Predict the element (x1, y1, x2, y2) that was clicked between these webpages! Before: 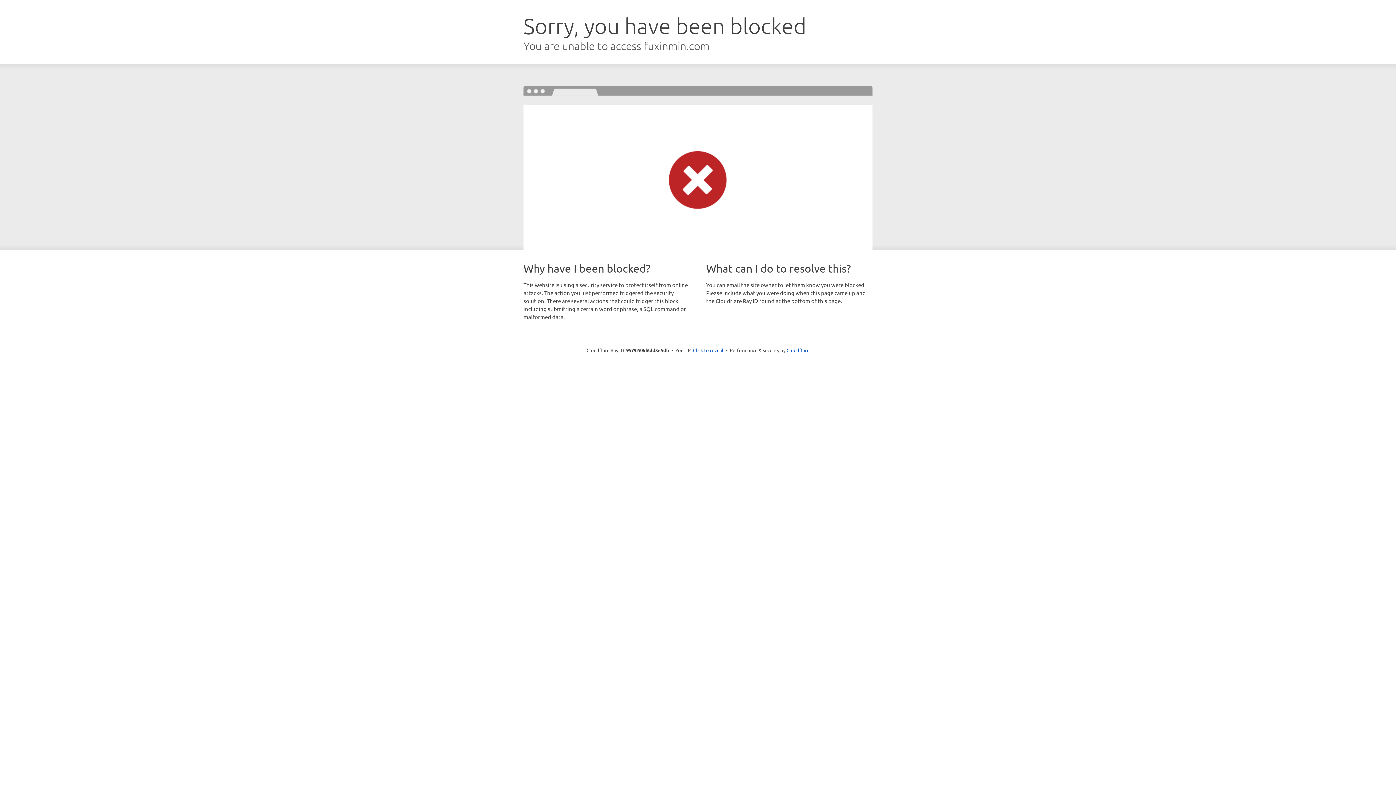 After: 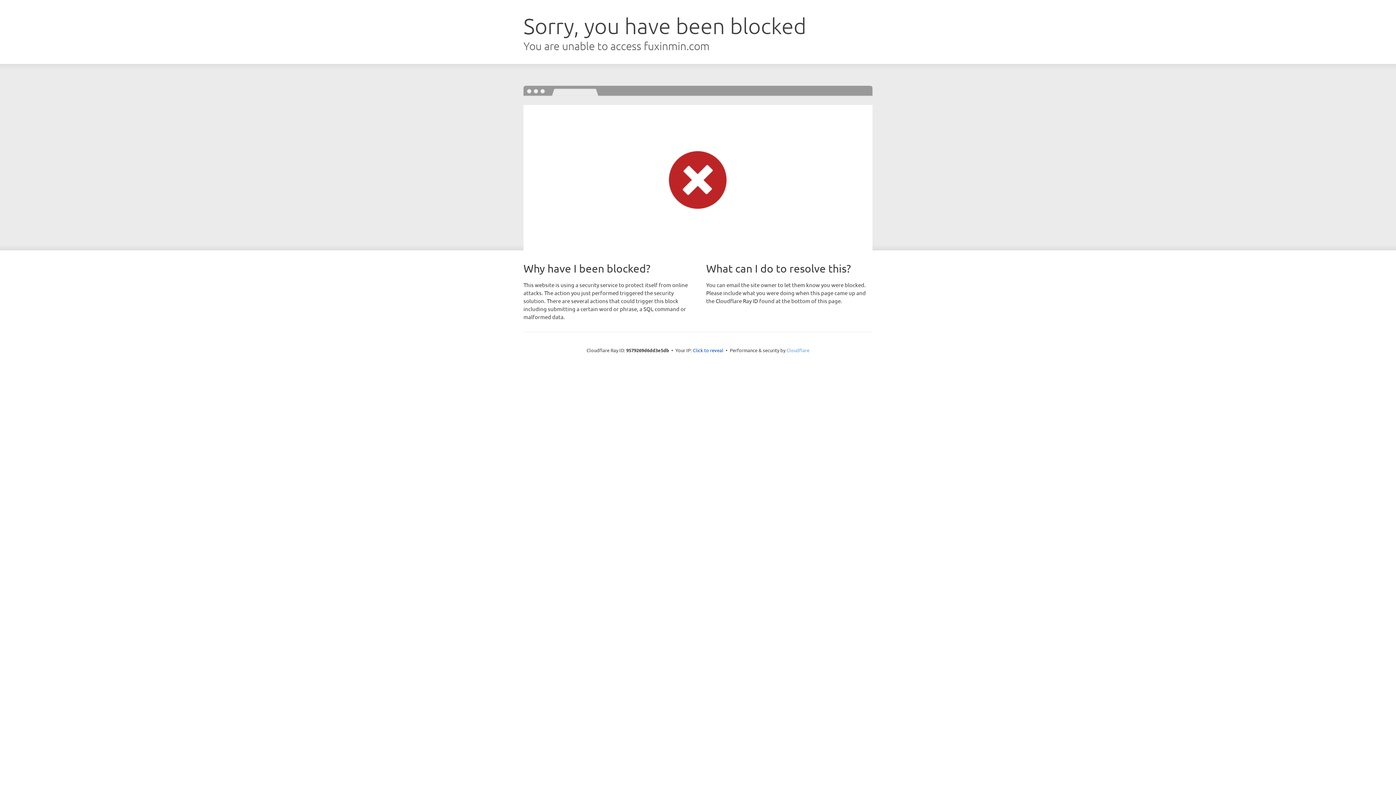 Action: bbox: (786, 347, 809, 353) label: Cloudflare